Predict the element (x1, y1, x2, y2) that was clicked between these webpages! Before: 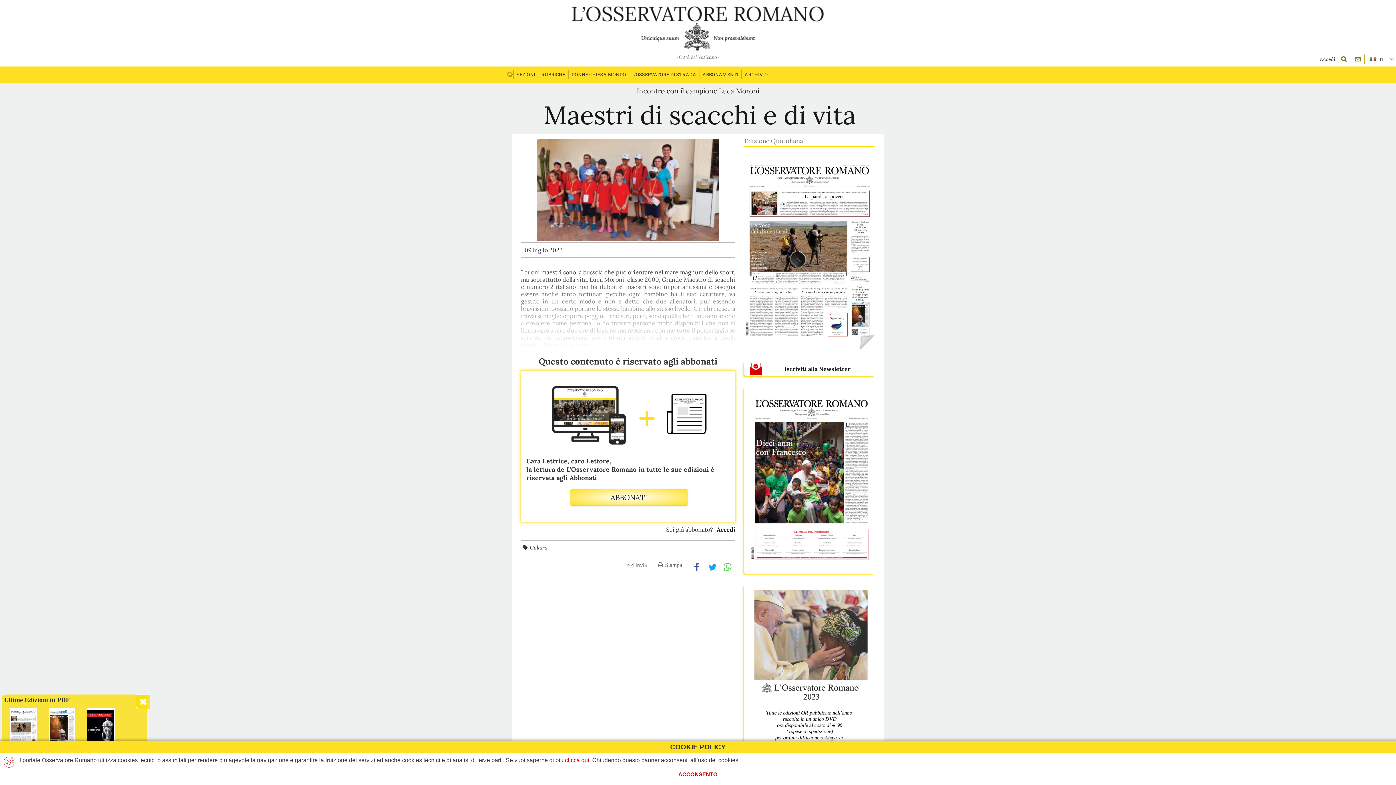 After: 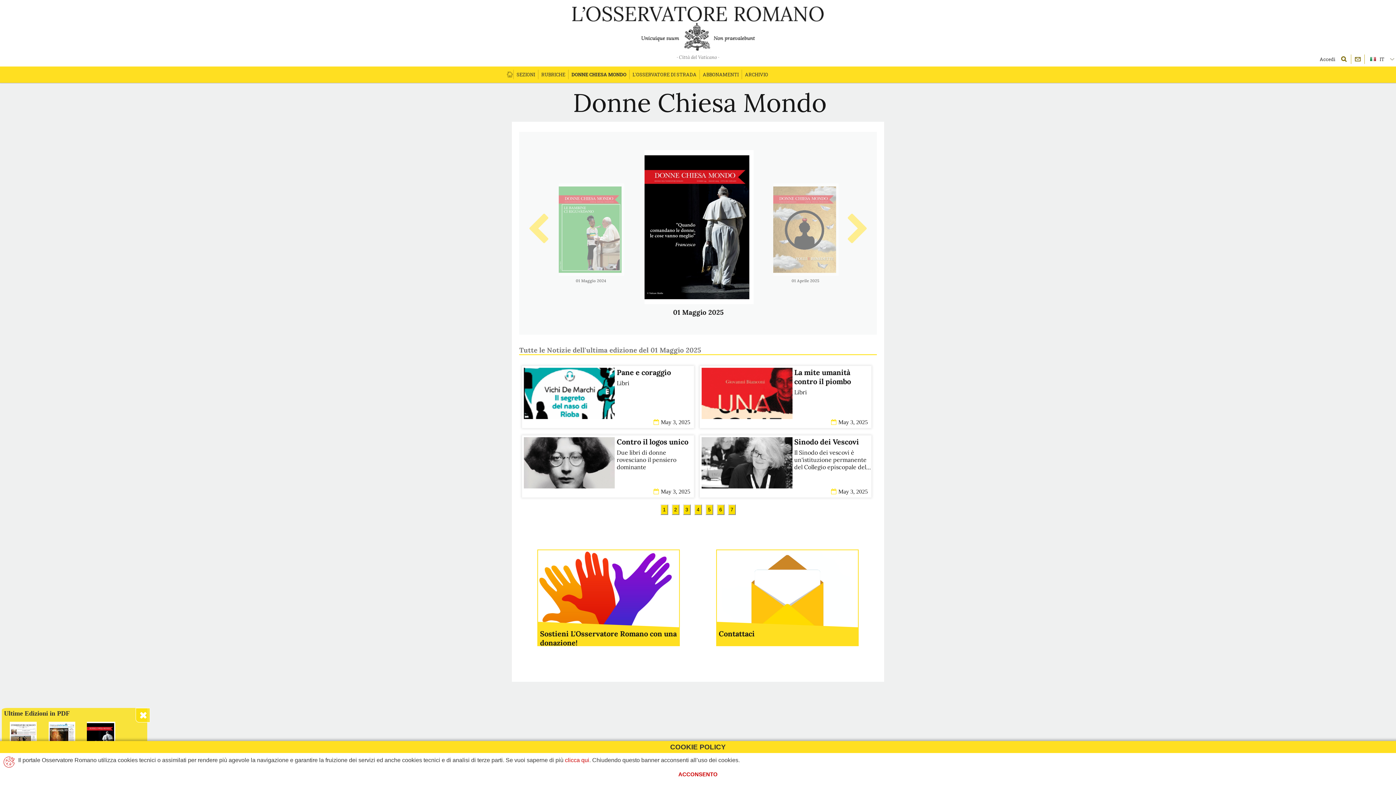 Action: bbox: (568, 66, 629, 82) label: DONNE CHIESA MONDO